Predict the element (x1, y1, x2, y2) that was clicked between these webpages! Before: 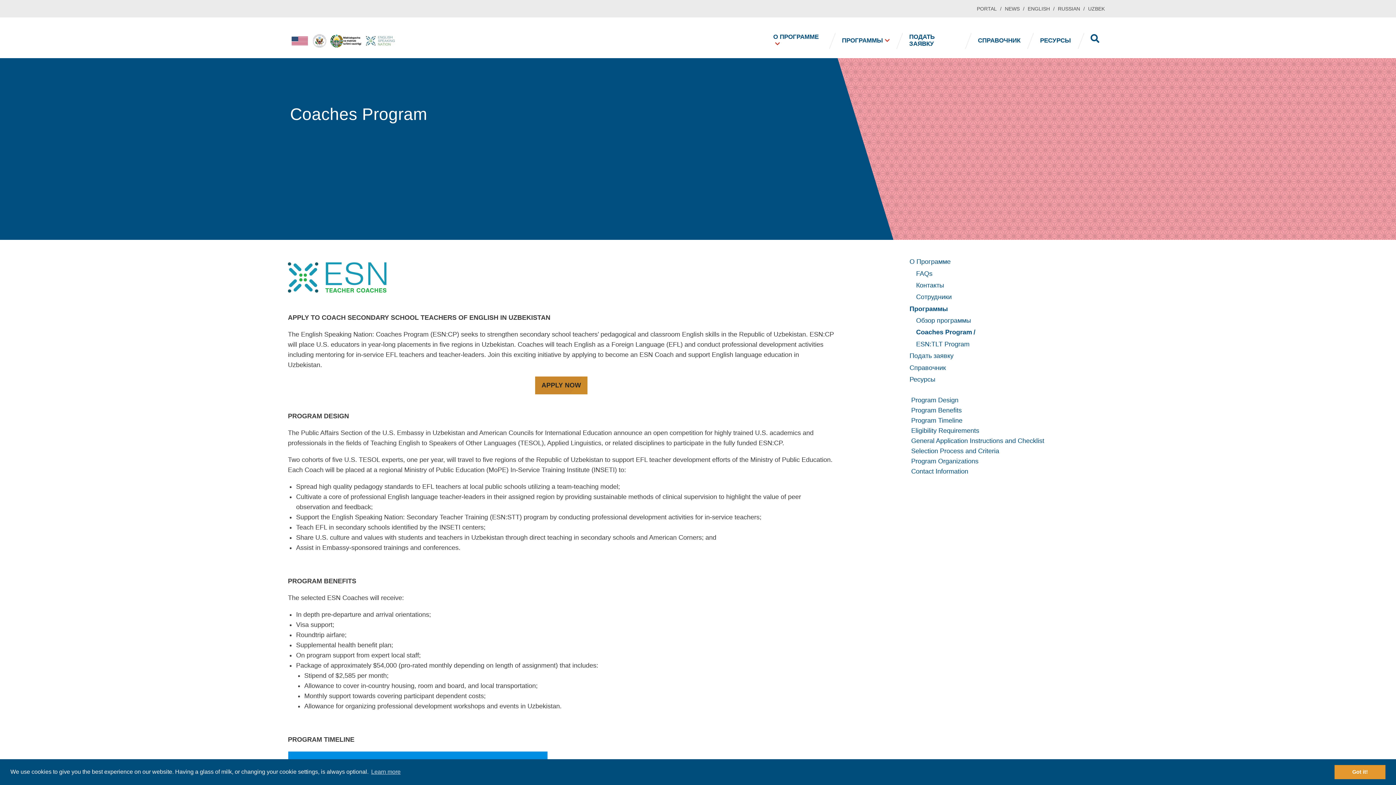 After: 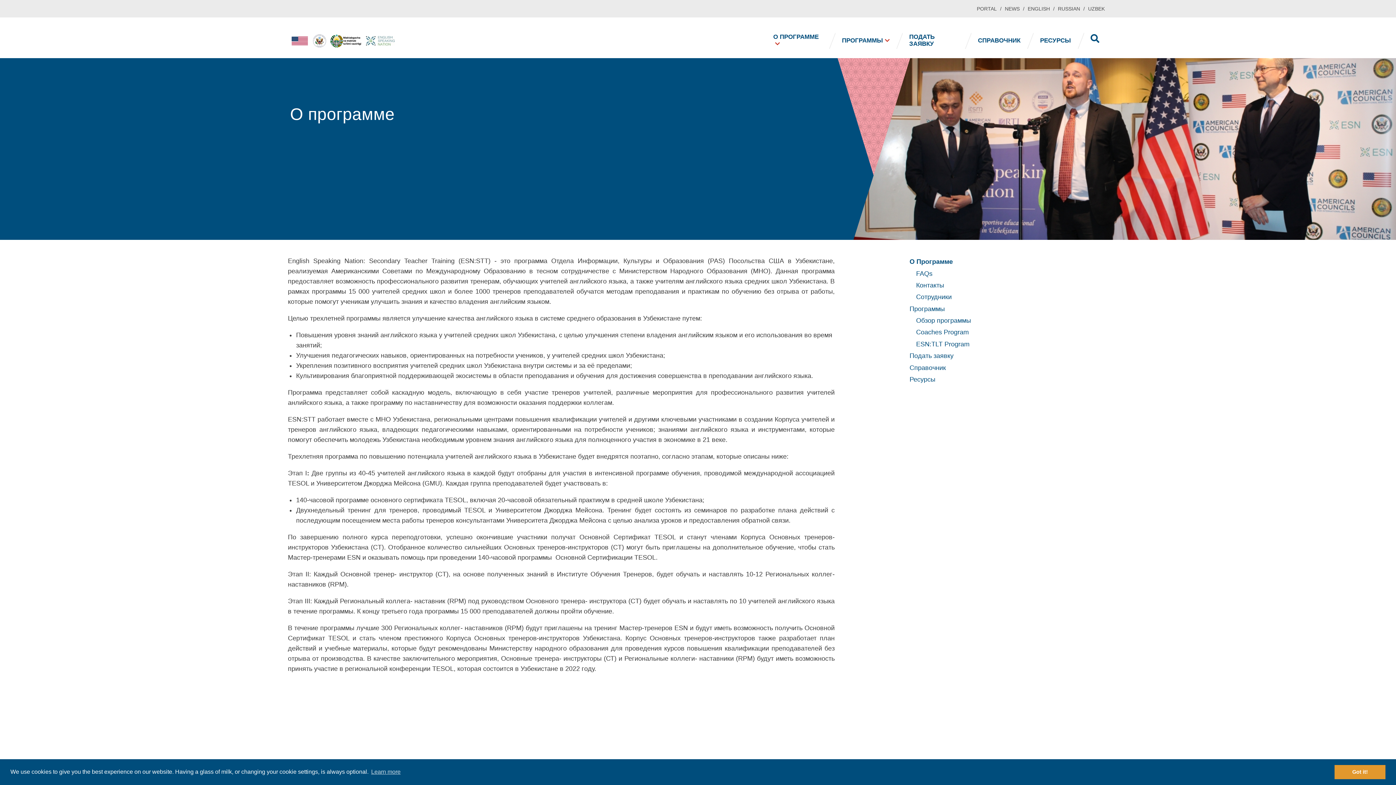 Action: bbox: (903, 256, 957, 267) label: О Программе